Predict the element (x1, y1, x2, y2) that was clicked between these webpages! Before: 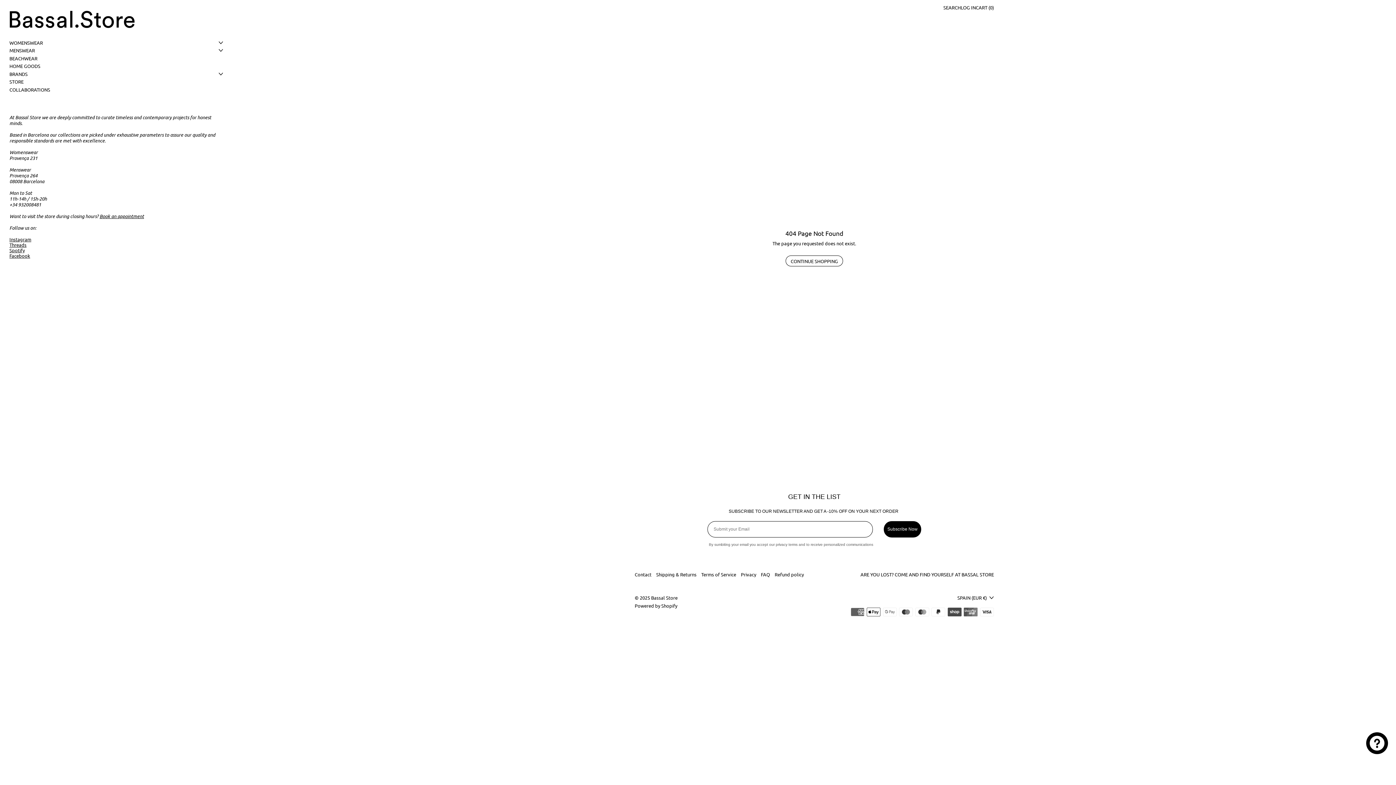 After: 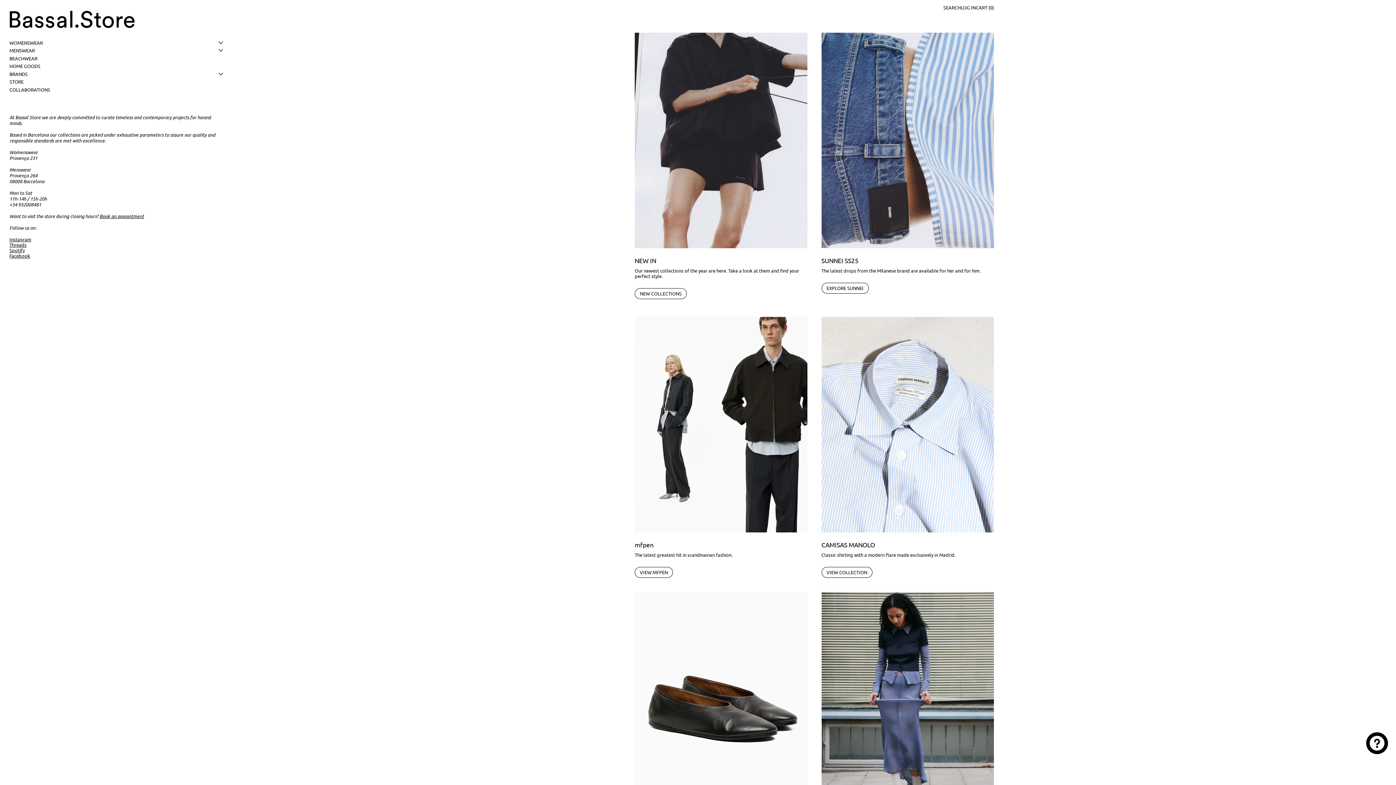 Action: bbox: (9, 9, 223, 29)